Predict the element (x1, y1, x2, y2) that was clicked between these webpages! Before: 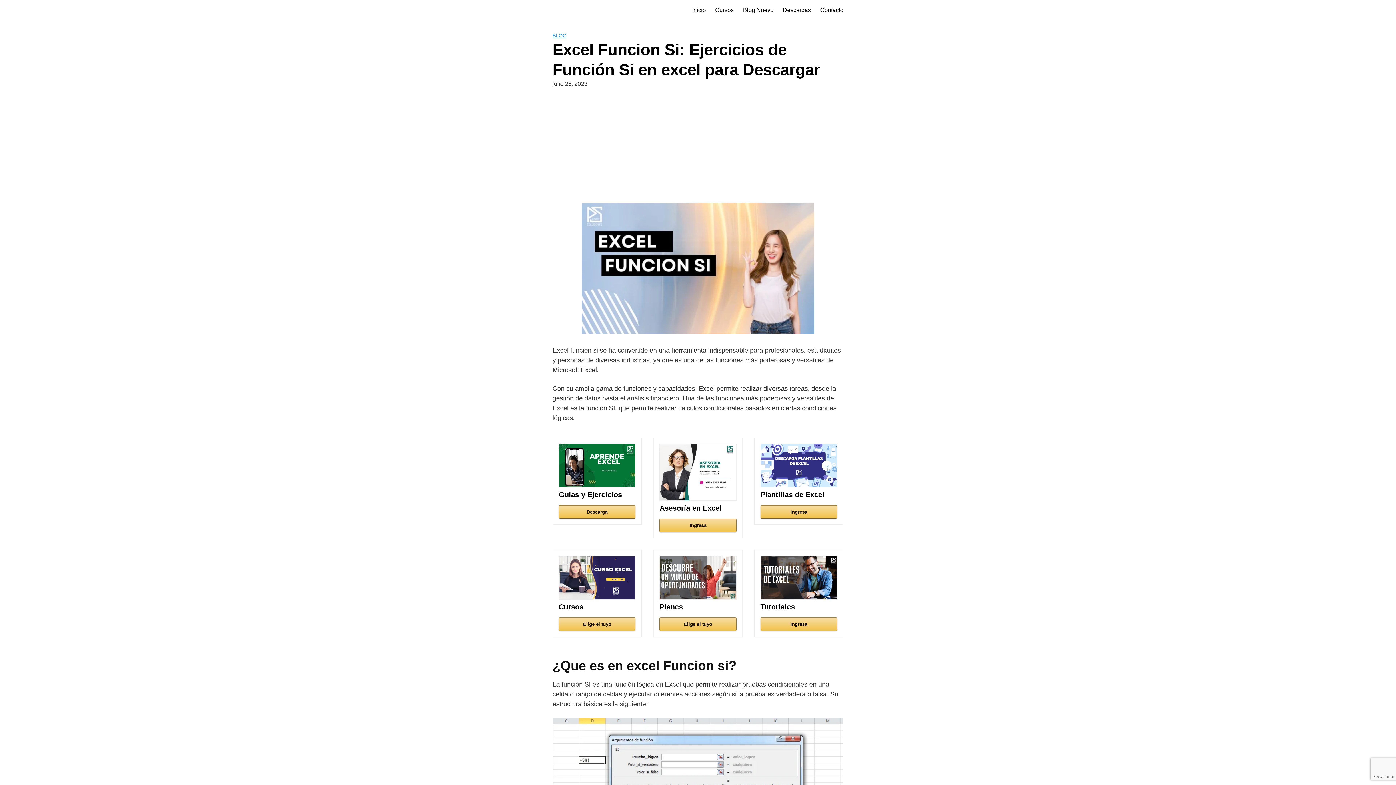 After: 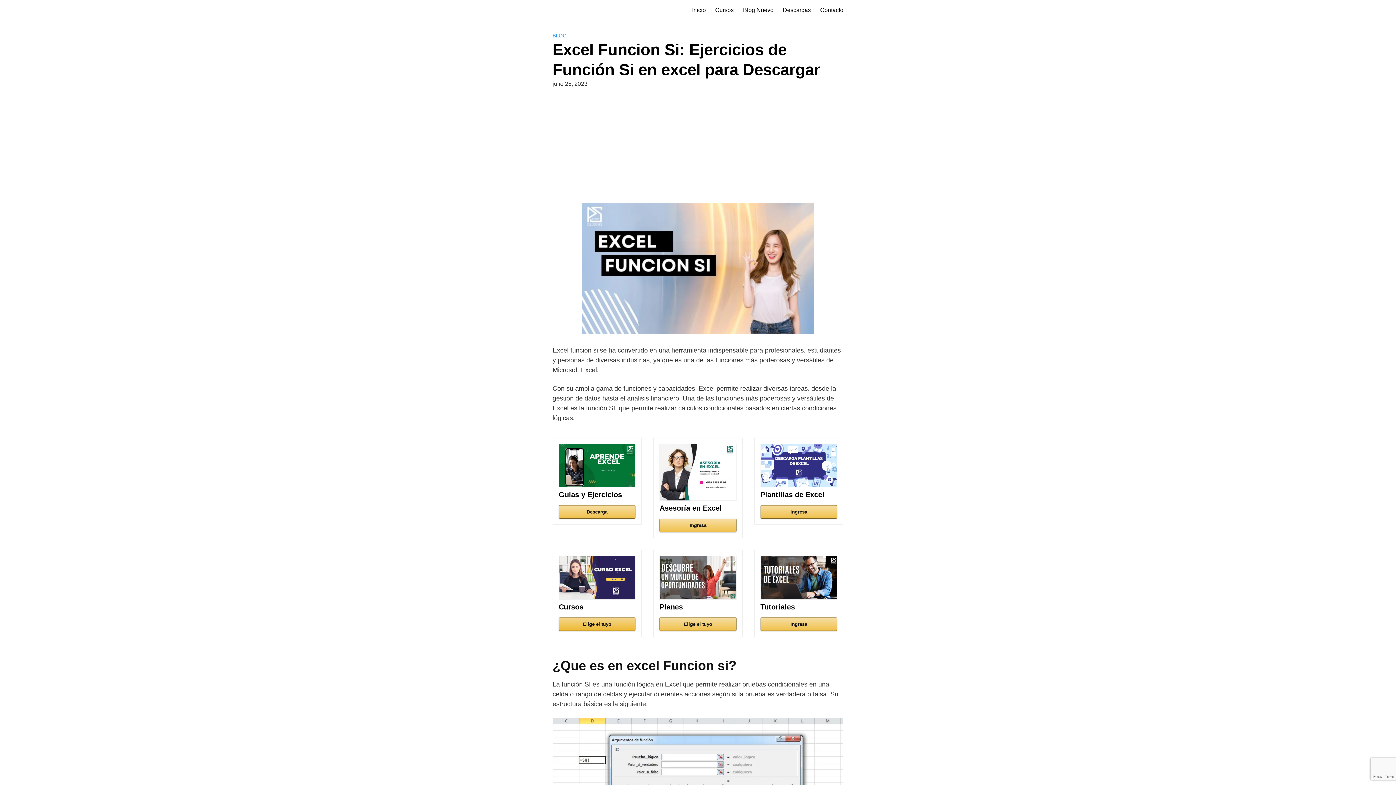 Action: bbox: (558, 617, 635, 631) label: Elige el tuyo